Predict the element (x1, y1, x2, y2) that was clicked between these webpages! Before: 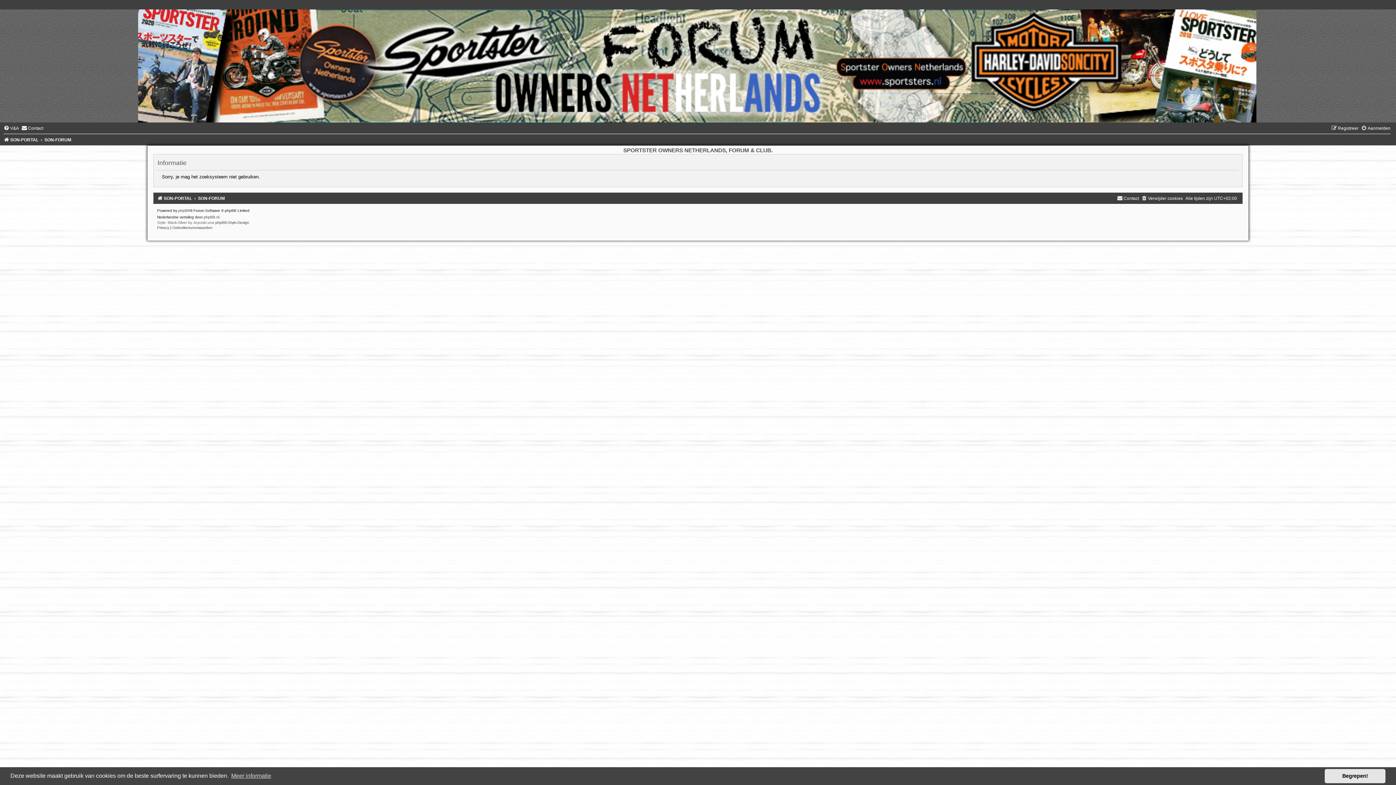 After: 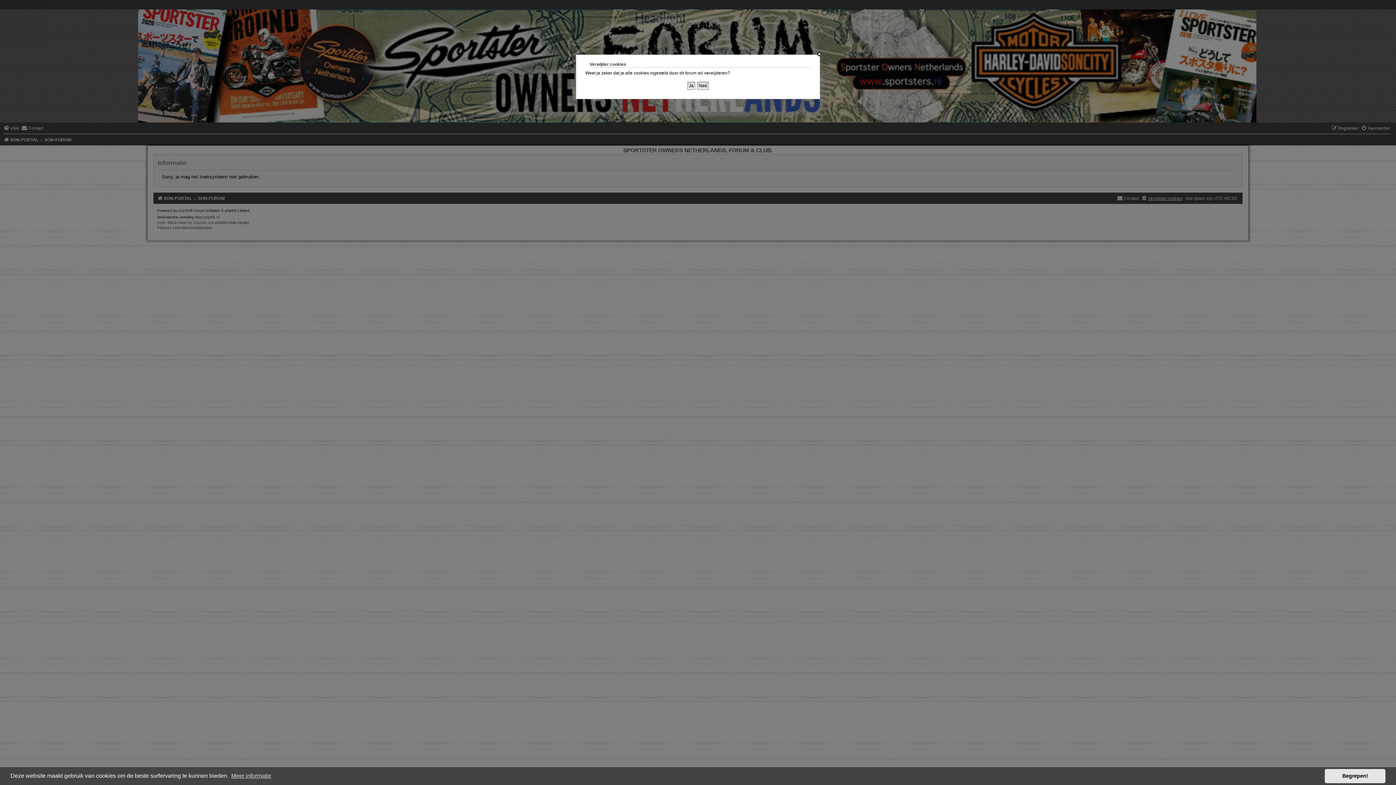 Action: bbox: (1141, 196, 1183, 201) label: Verwijder cookies